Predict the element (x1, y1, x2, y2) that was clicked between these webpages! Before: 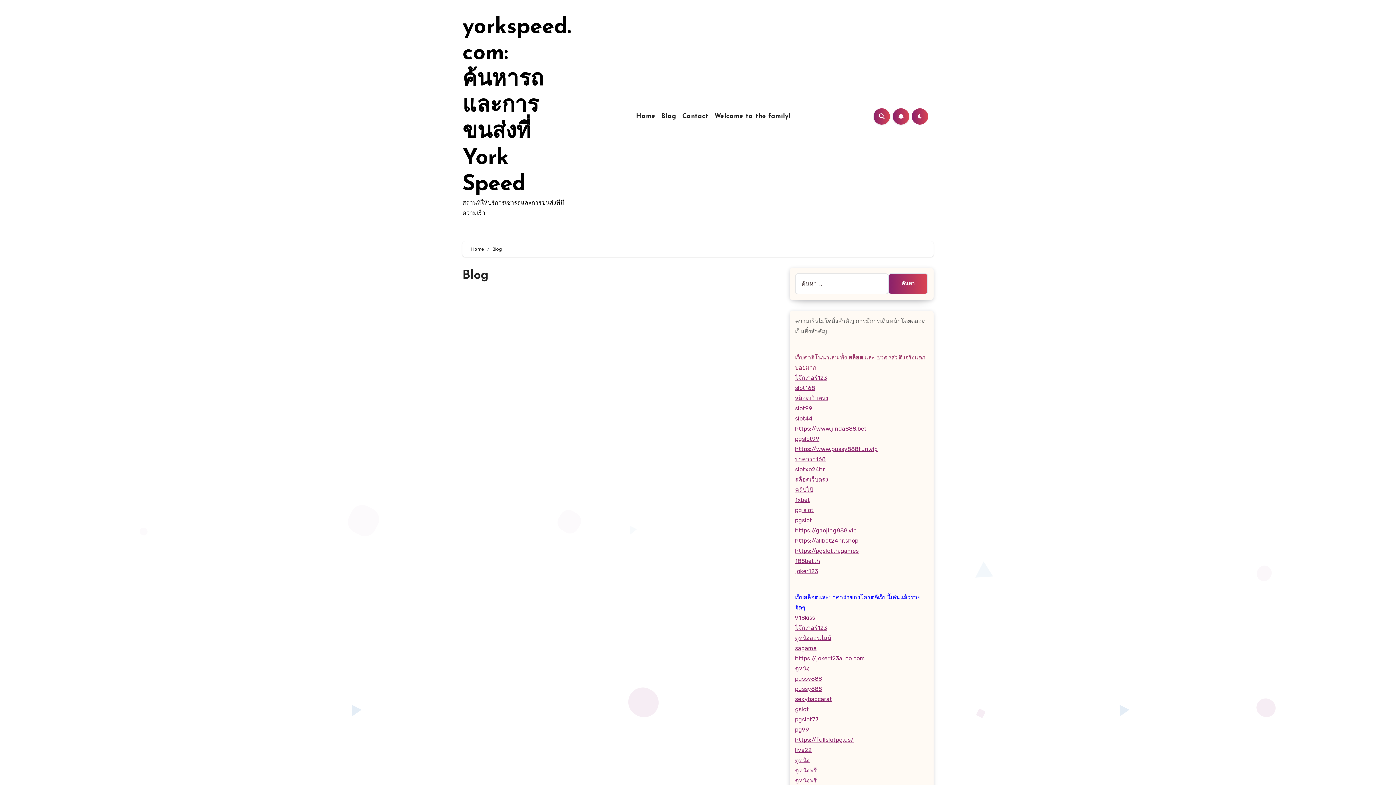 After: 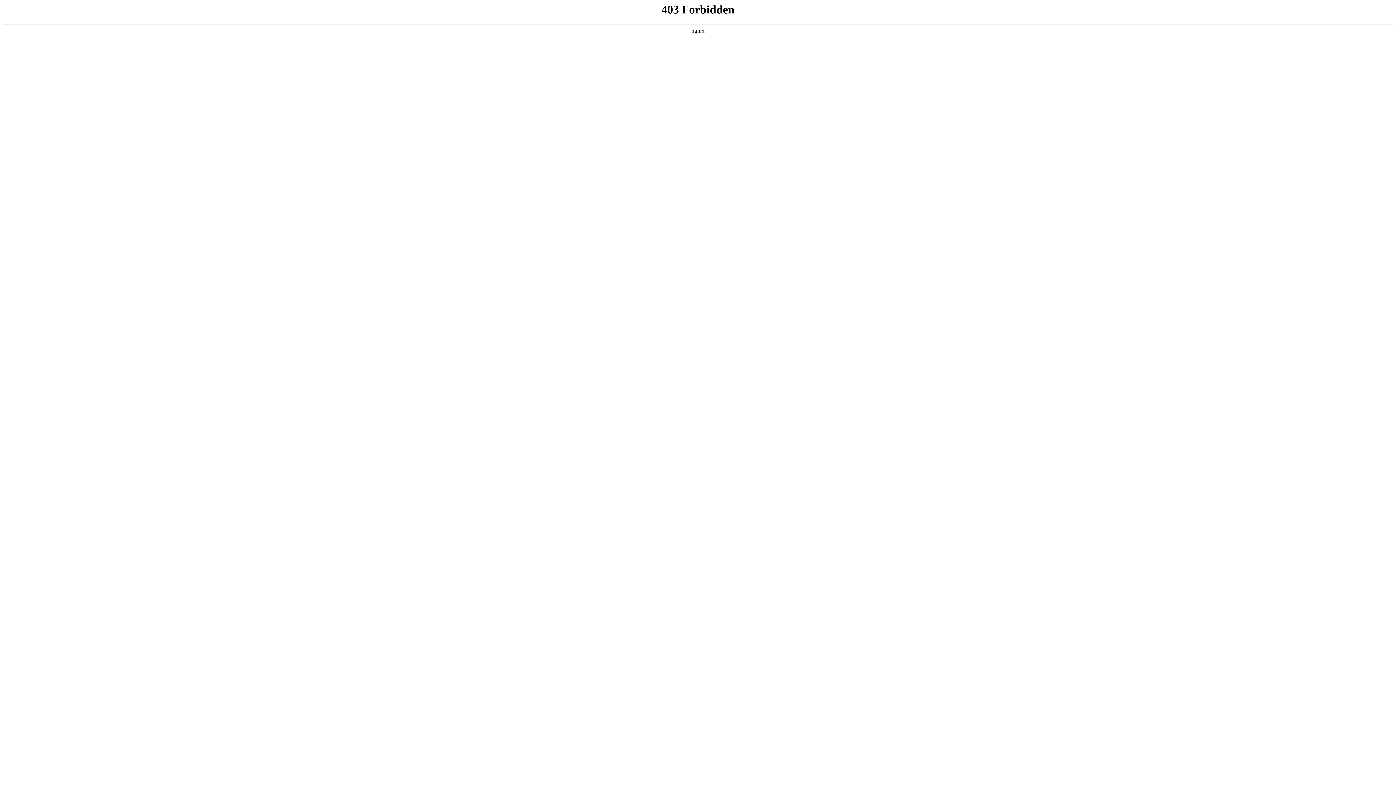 Action: bbox: (795, 685, 822, 692) label: pussy888